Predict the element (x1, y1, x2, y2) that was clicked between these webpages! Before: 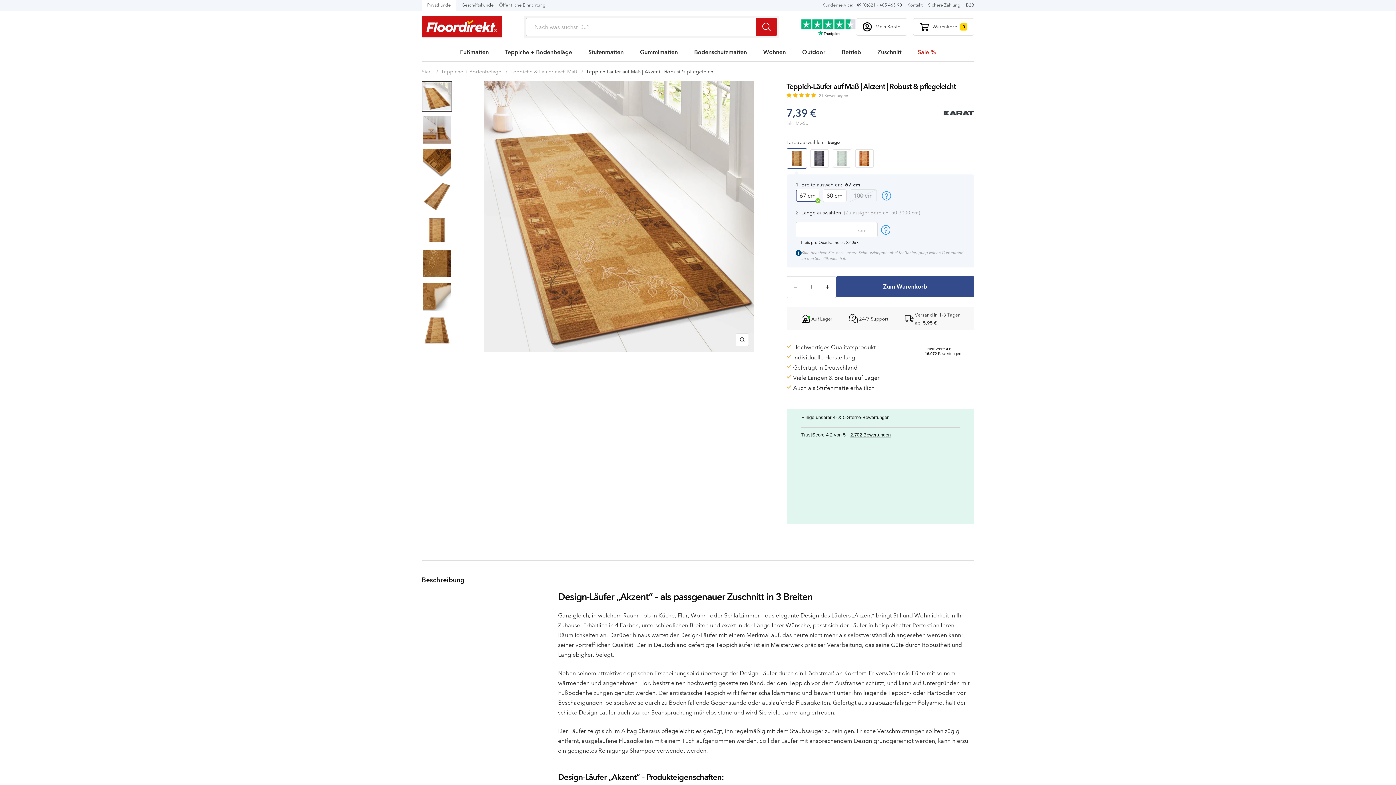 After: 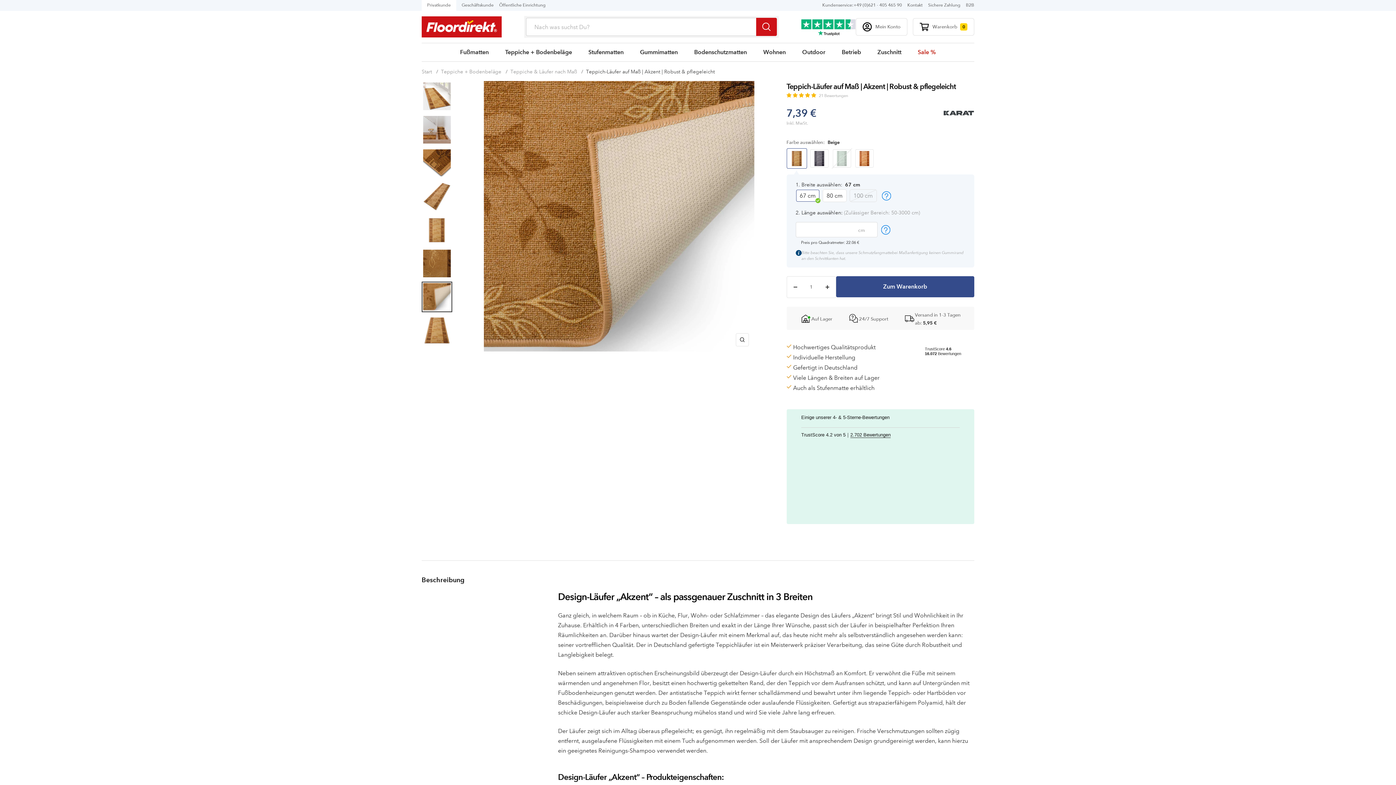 Action: bbox: (421, 281, 452, 312)